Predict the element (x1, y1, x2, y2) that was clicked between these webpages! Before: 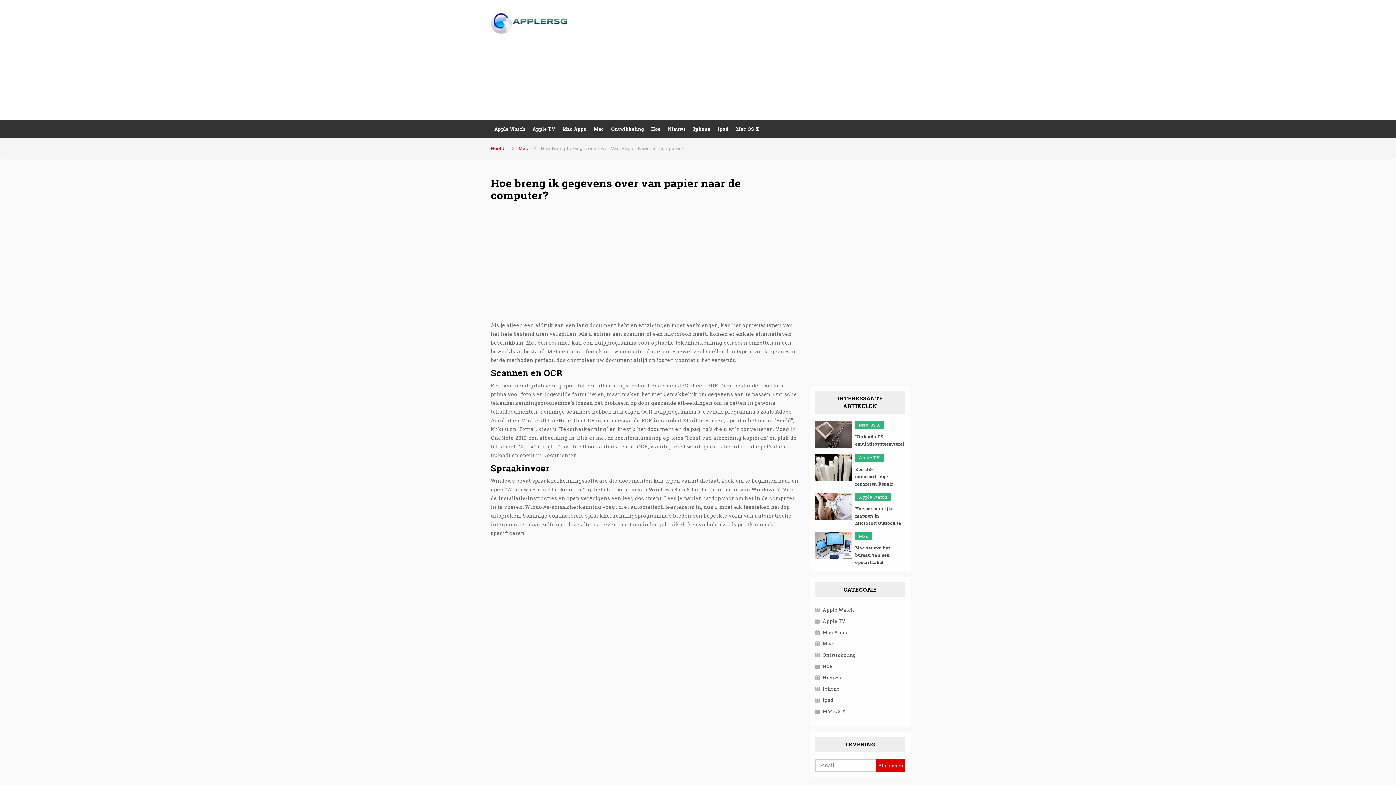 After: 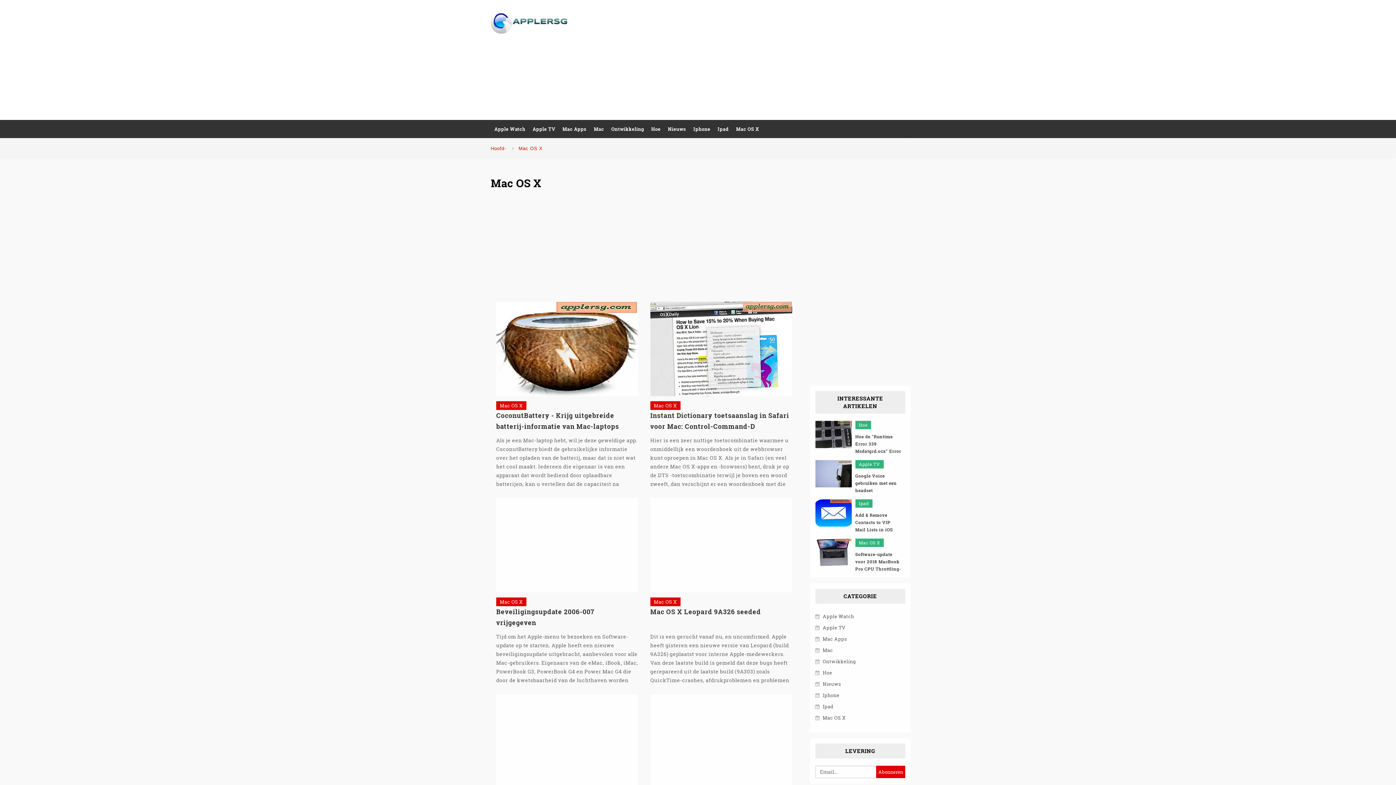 Action: bbox: (855, 420, 883, 429) label: Mac OS X